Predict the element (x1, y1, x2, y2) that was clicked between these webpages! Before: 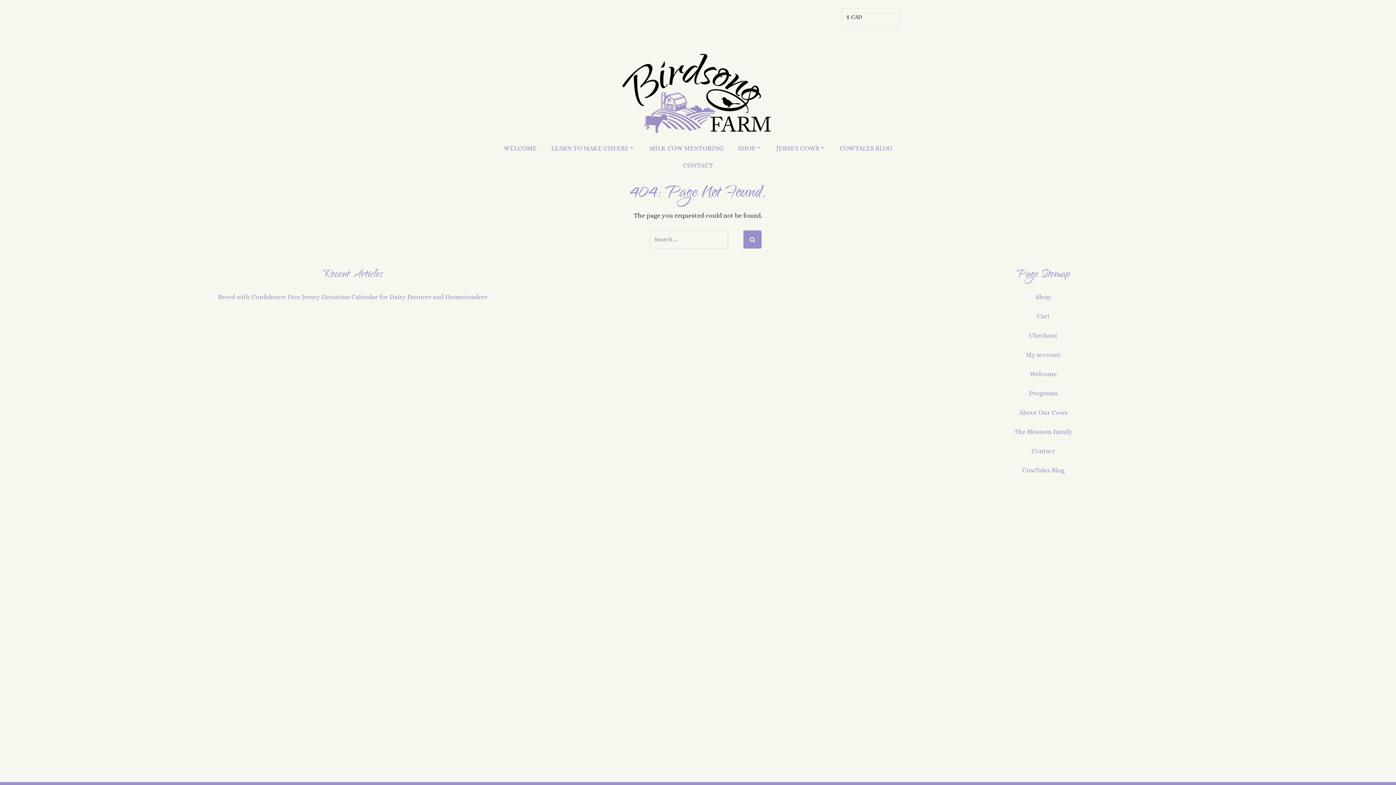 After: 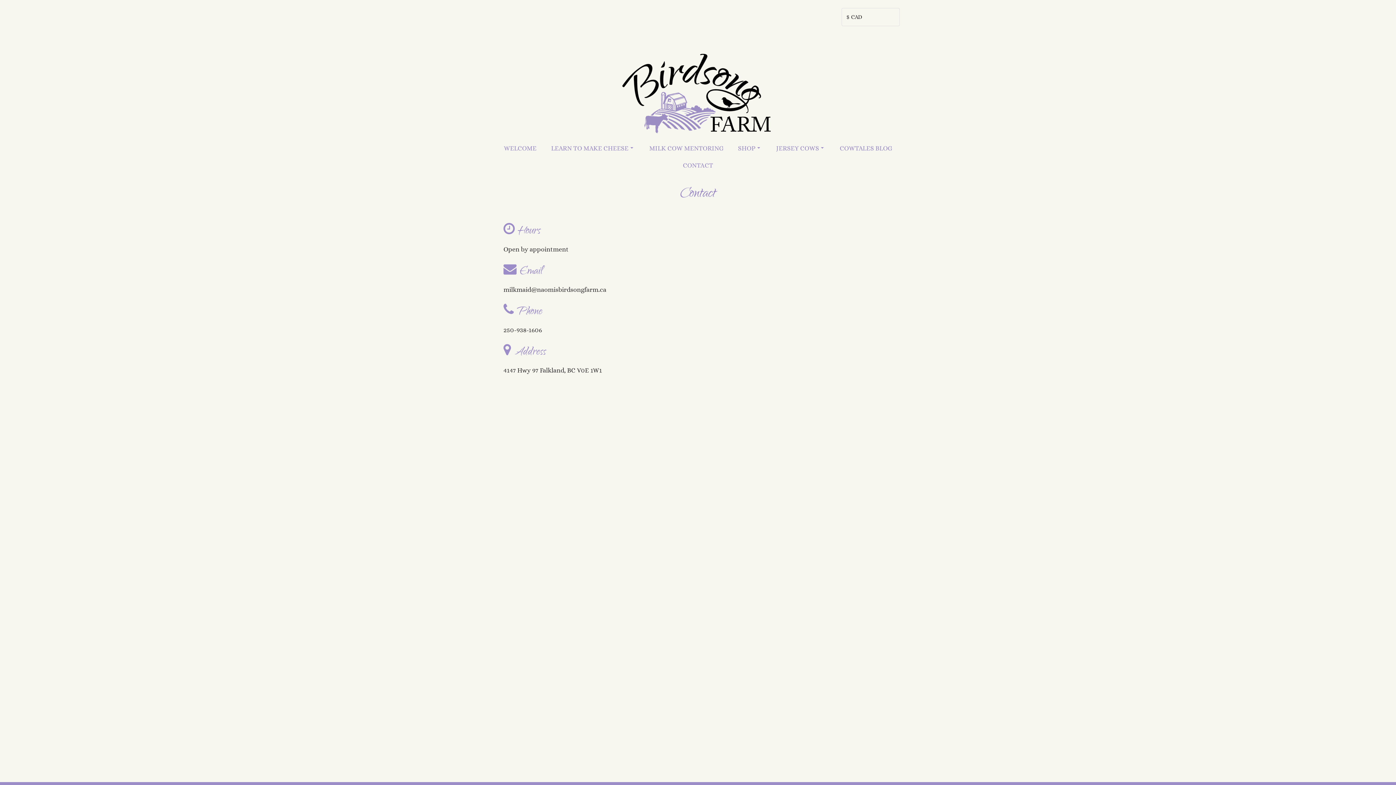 Action: label: CONTACT bbox: (675, 156, 720, 174)